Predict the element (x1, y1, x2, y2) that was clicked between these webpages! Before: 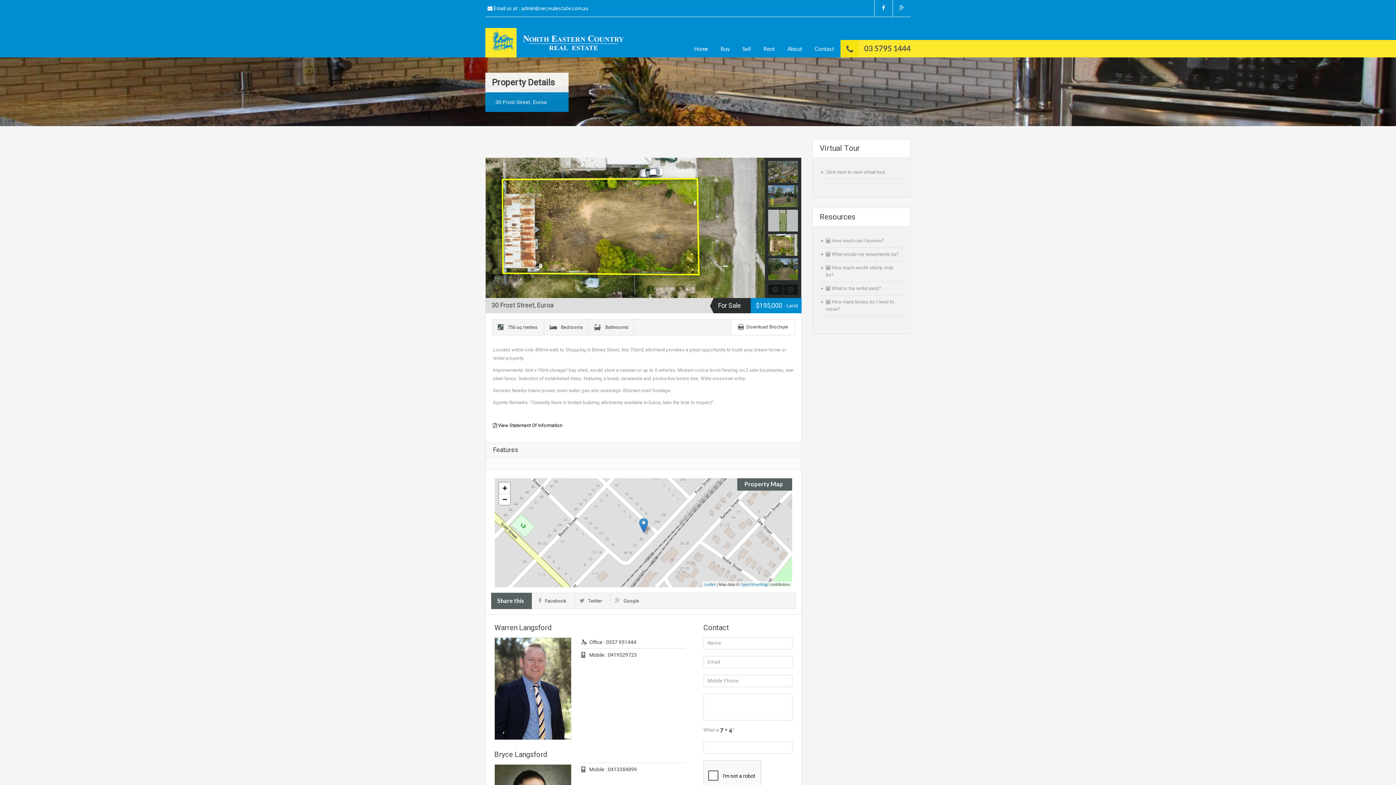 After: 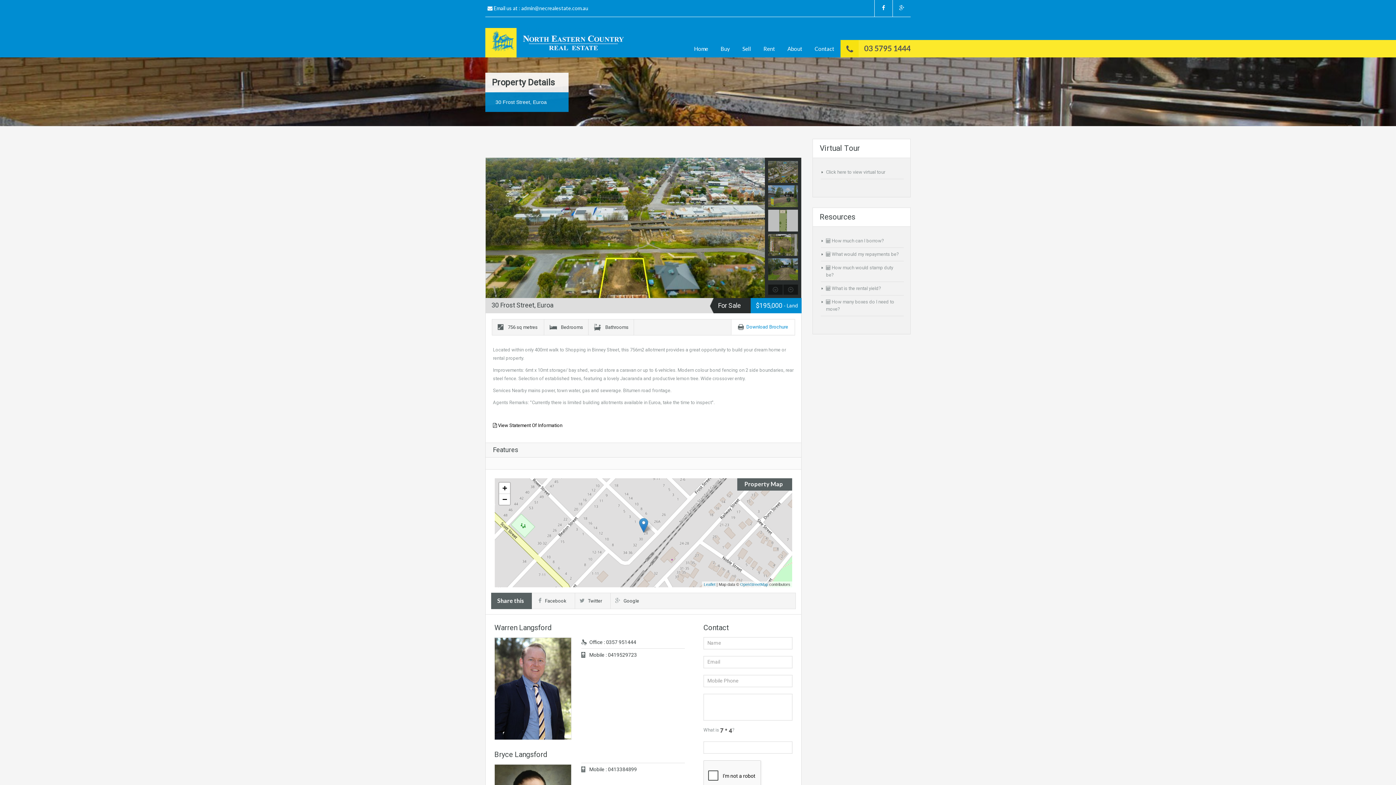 Action: label: Download Brochure bbox: (746, 324, 788, 329)